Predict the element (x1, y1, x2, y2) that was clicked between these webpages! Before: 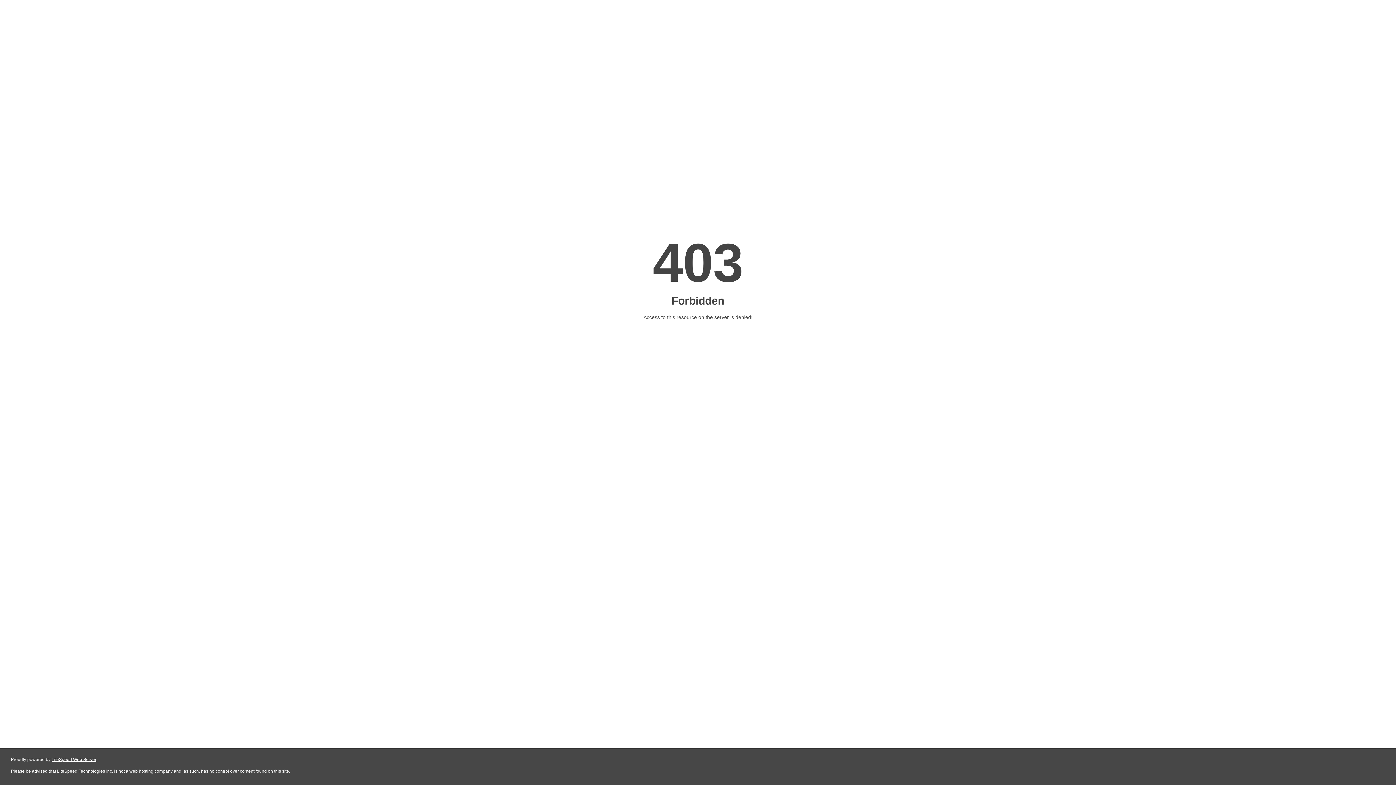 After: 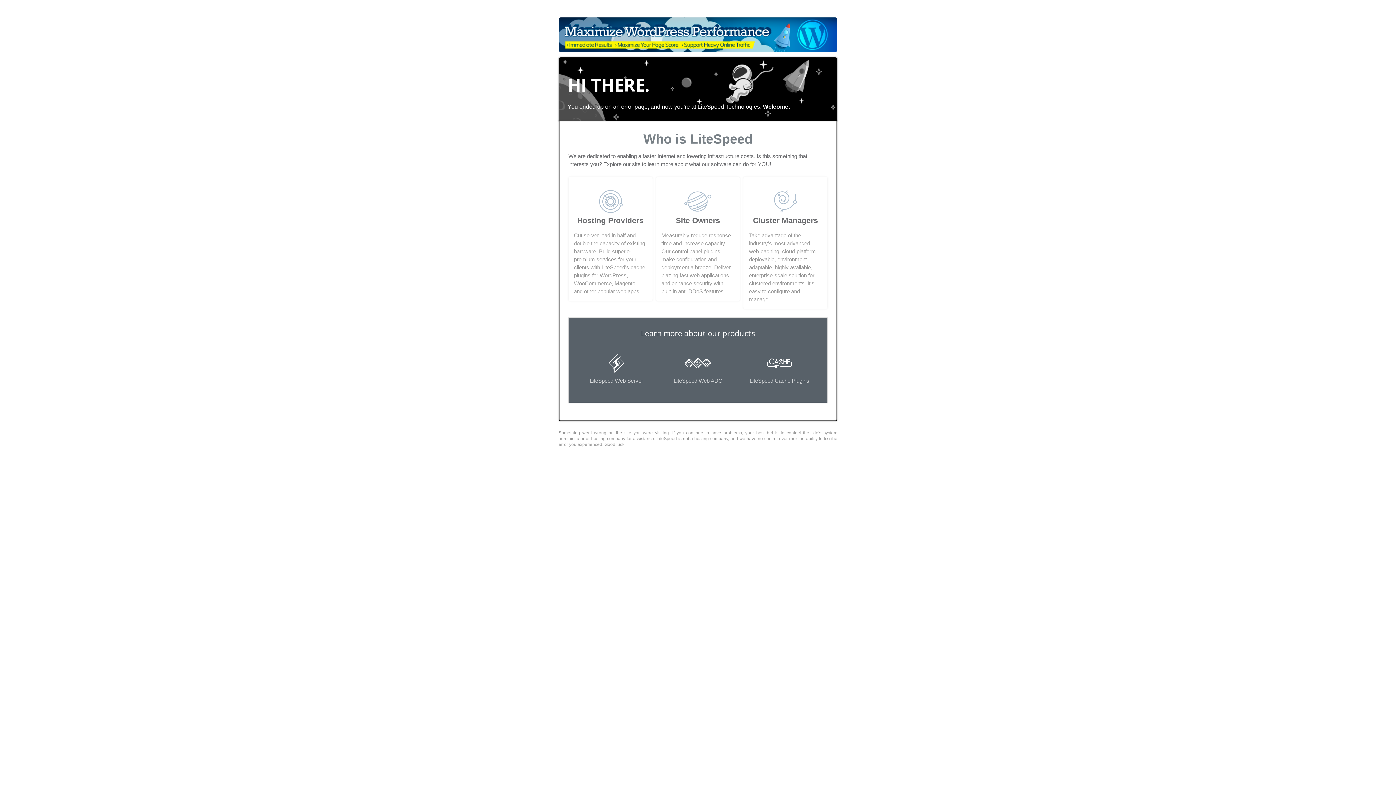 Action: label: LiteSpeed Web Server bbox: (51, 757, 96, 762)